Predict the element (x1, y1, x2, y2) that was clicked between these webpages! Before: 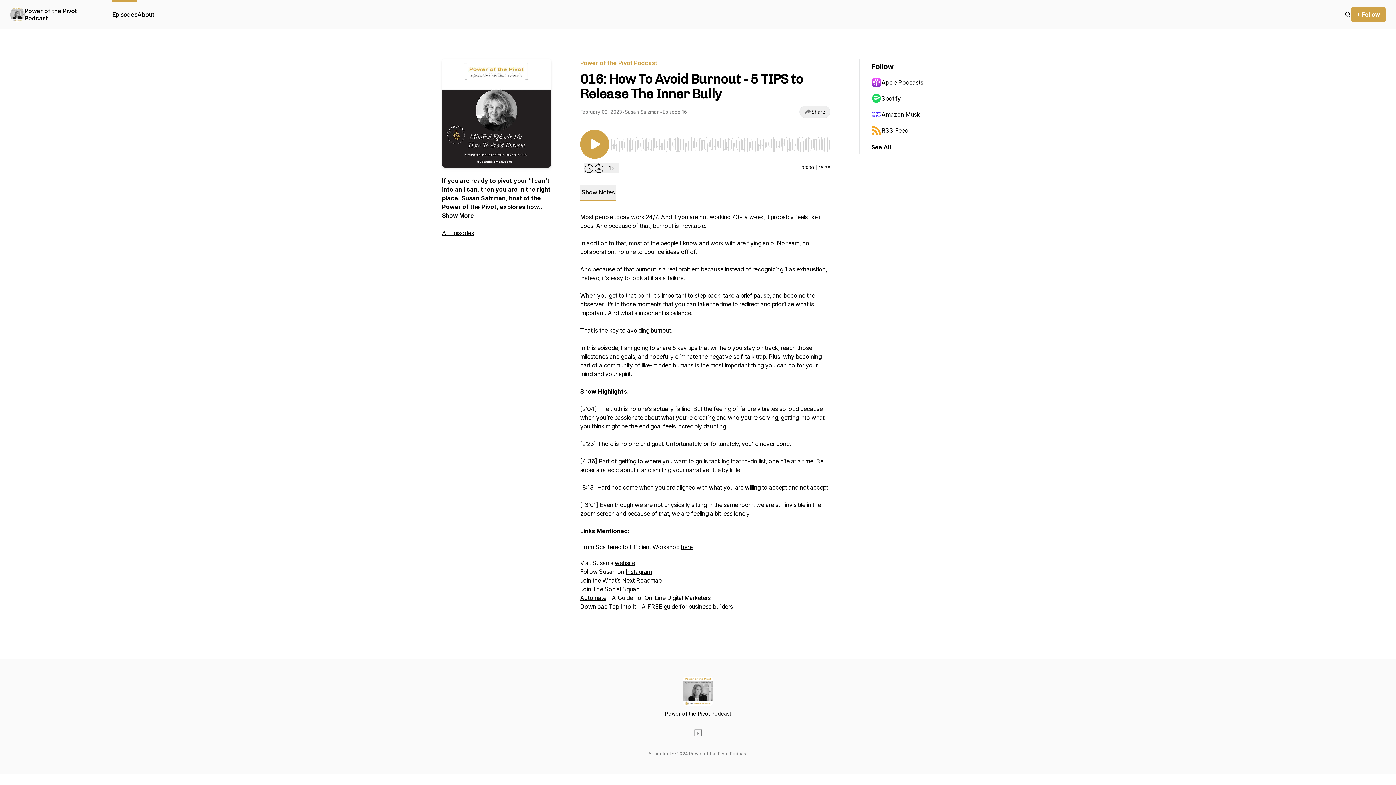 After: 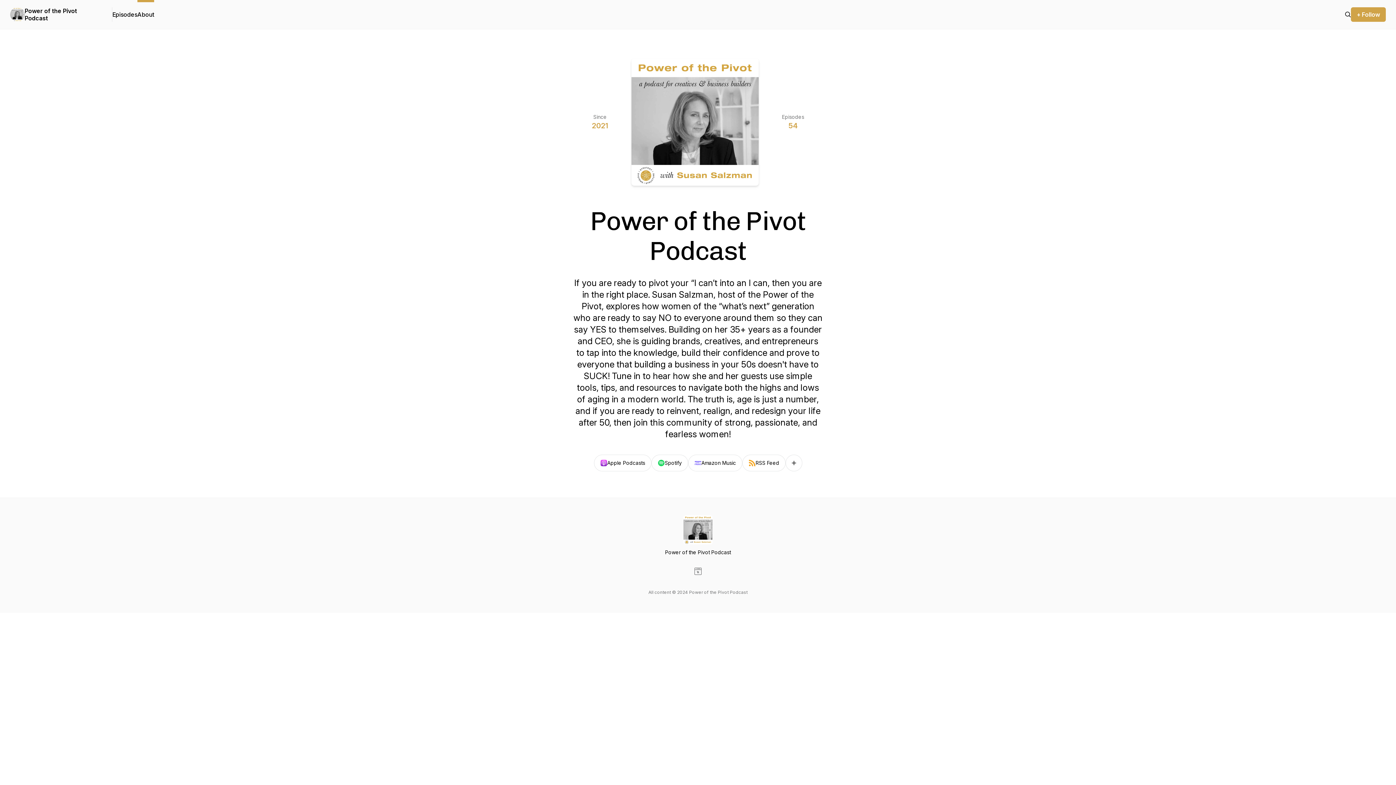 Action: bbox: (137, 0, 154, 29) label: About